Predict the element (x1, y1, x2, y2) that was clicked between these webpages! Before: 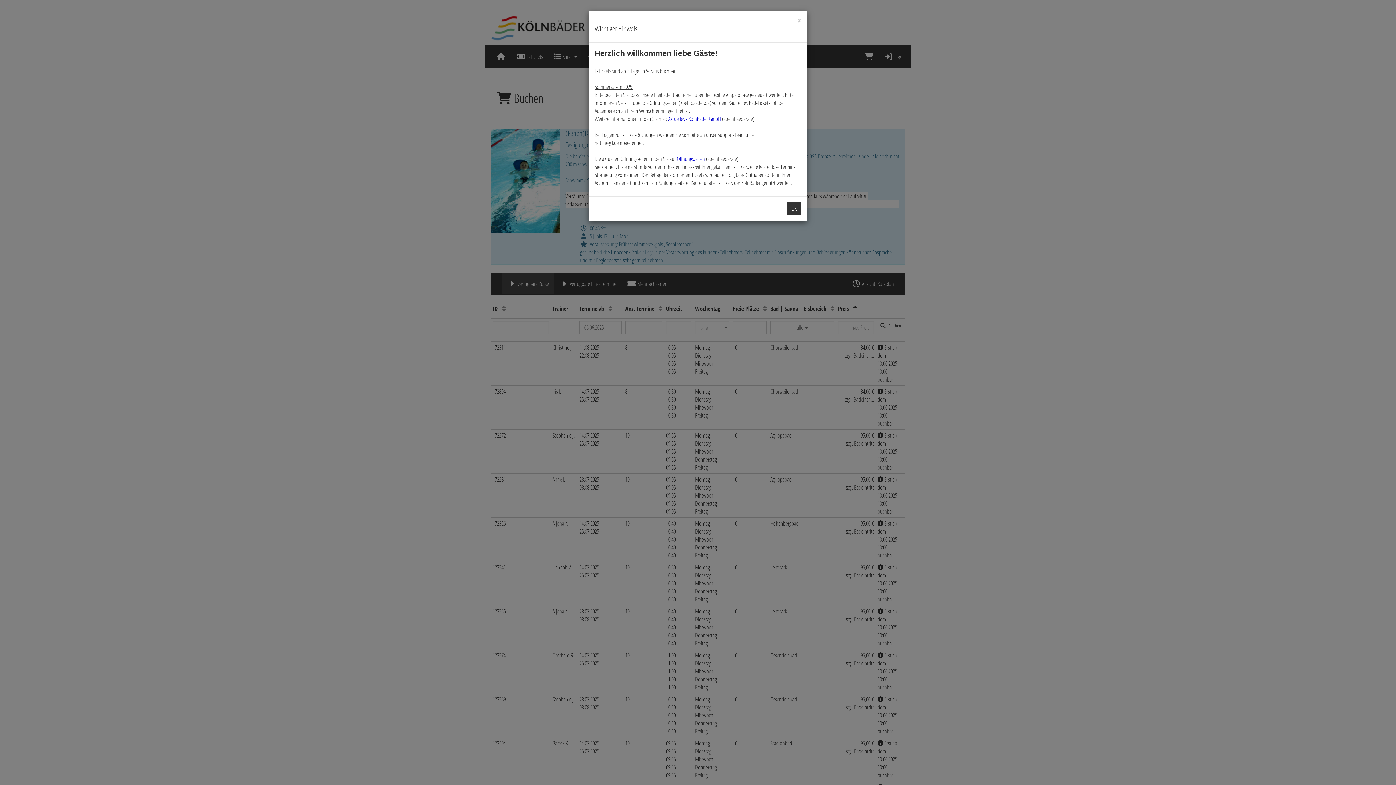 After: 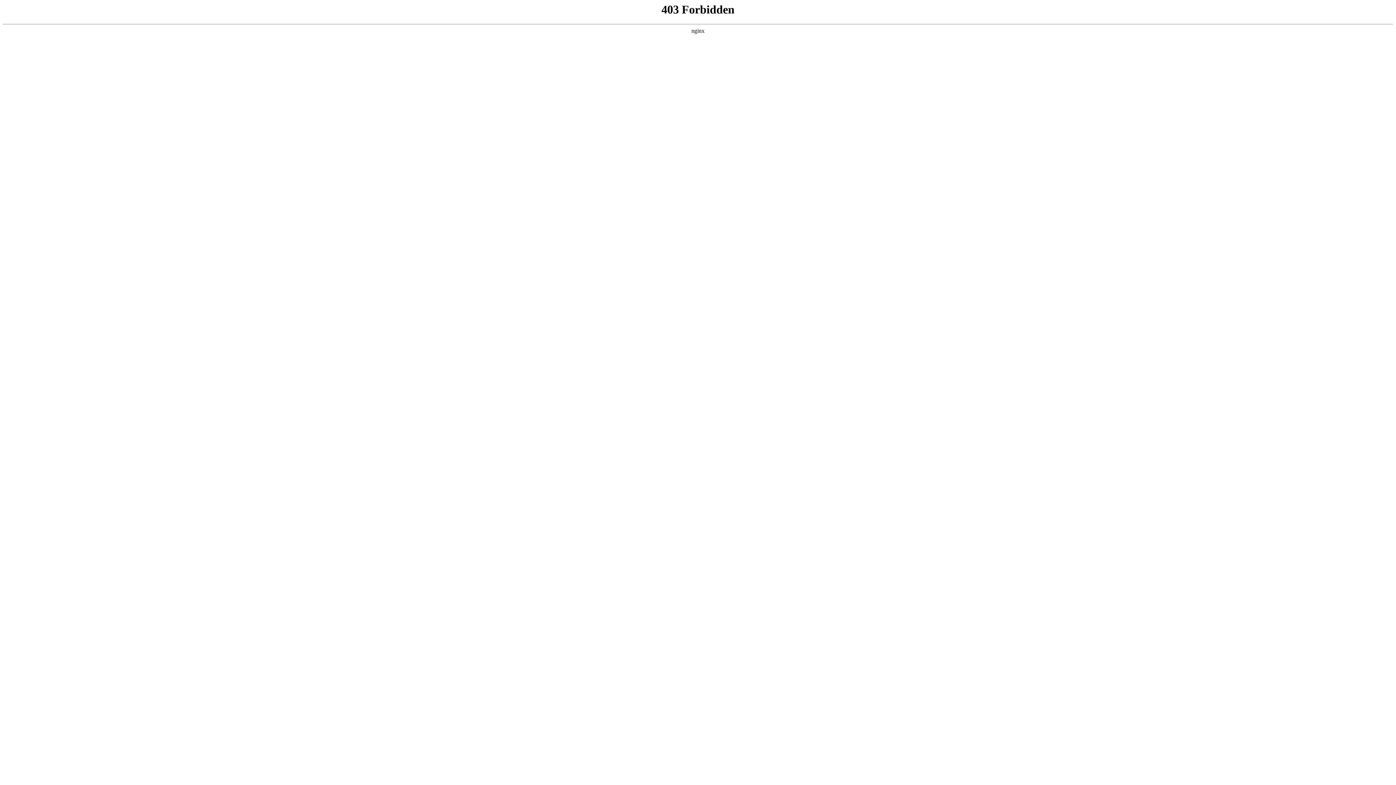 Action: bbox: (677, 154, 705, 162) label: Öffnungszeiten